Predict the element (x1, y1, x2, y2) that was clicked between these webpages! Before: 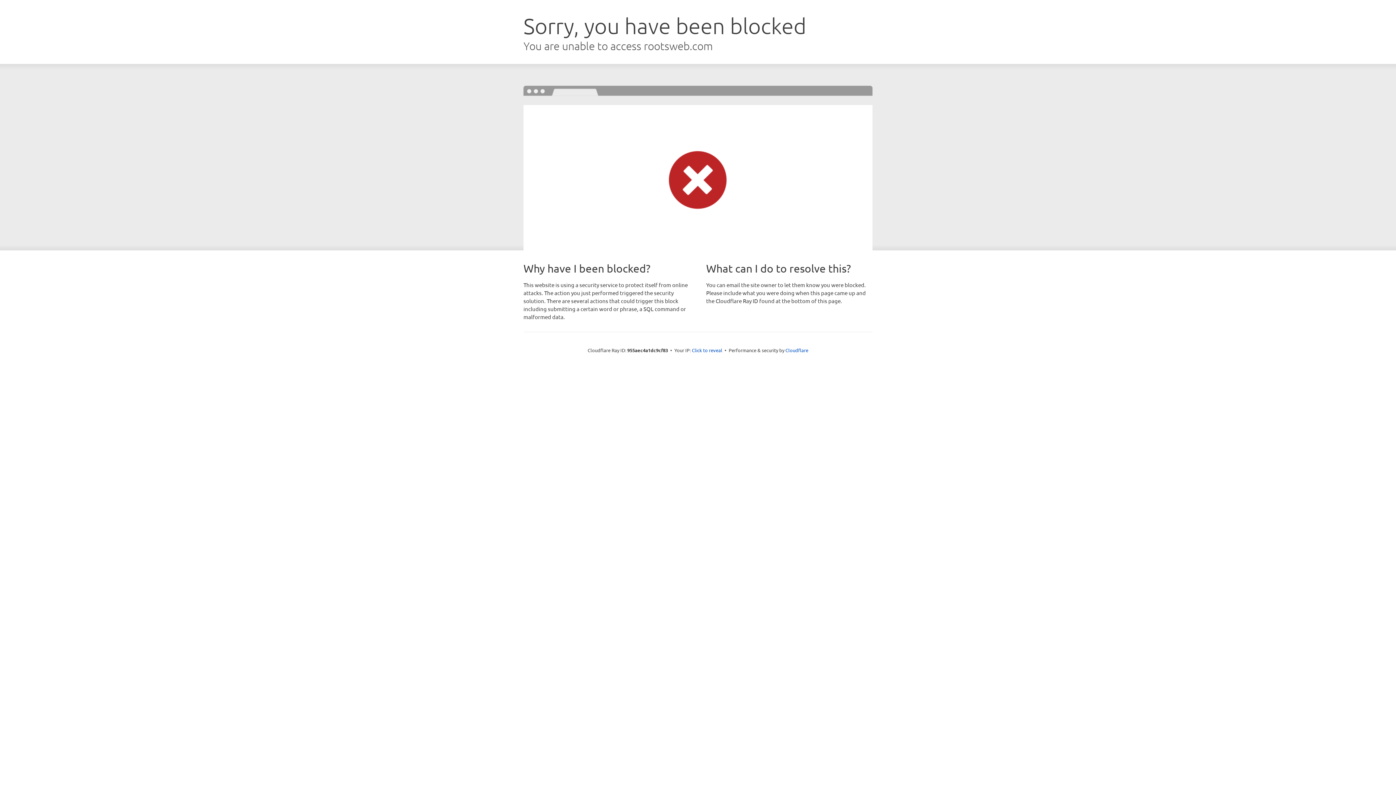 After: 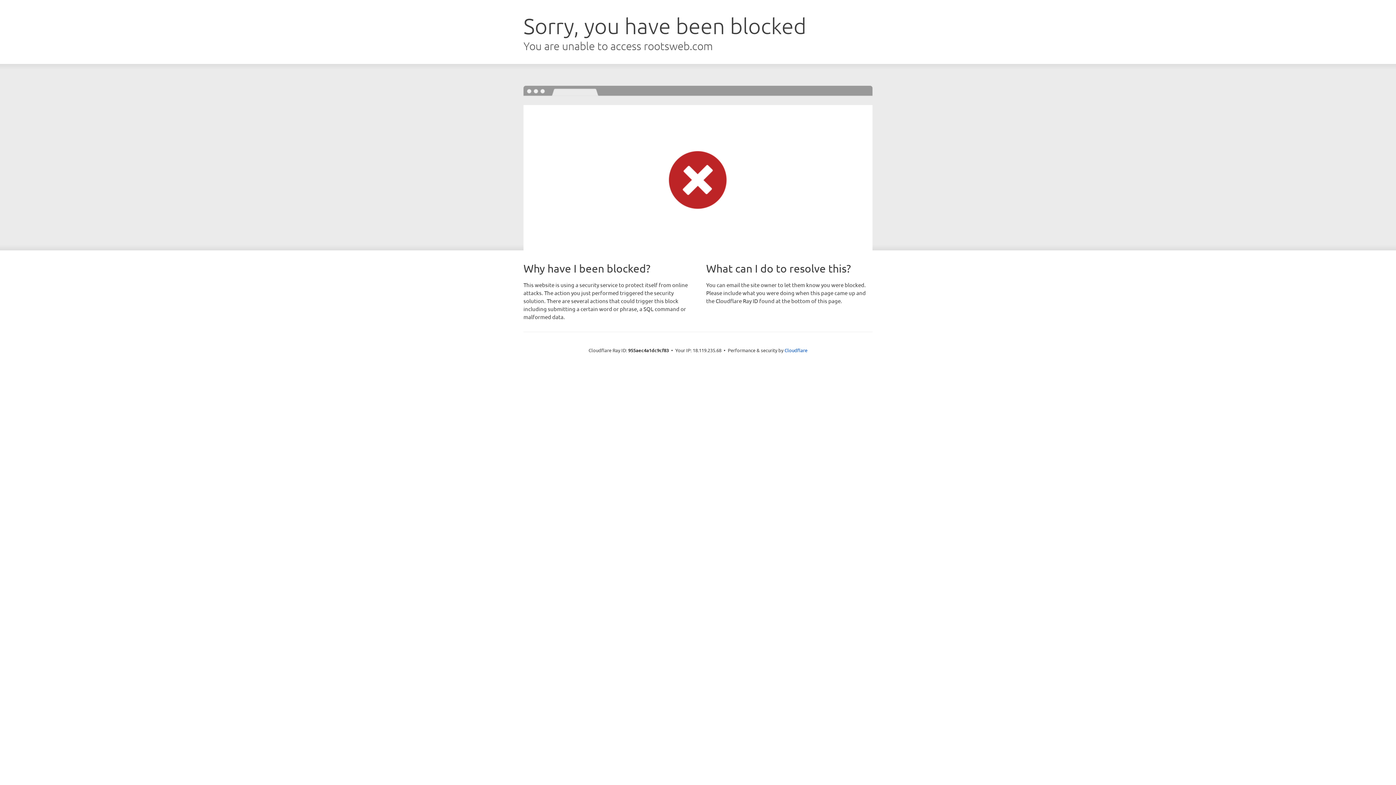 Action: label: Click to reveal bbox: (692, 346, 722, 353)